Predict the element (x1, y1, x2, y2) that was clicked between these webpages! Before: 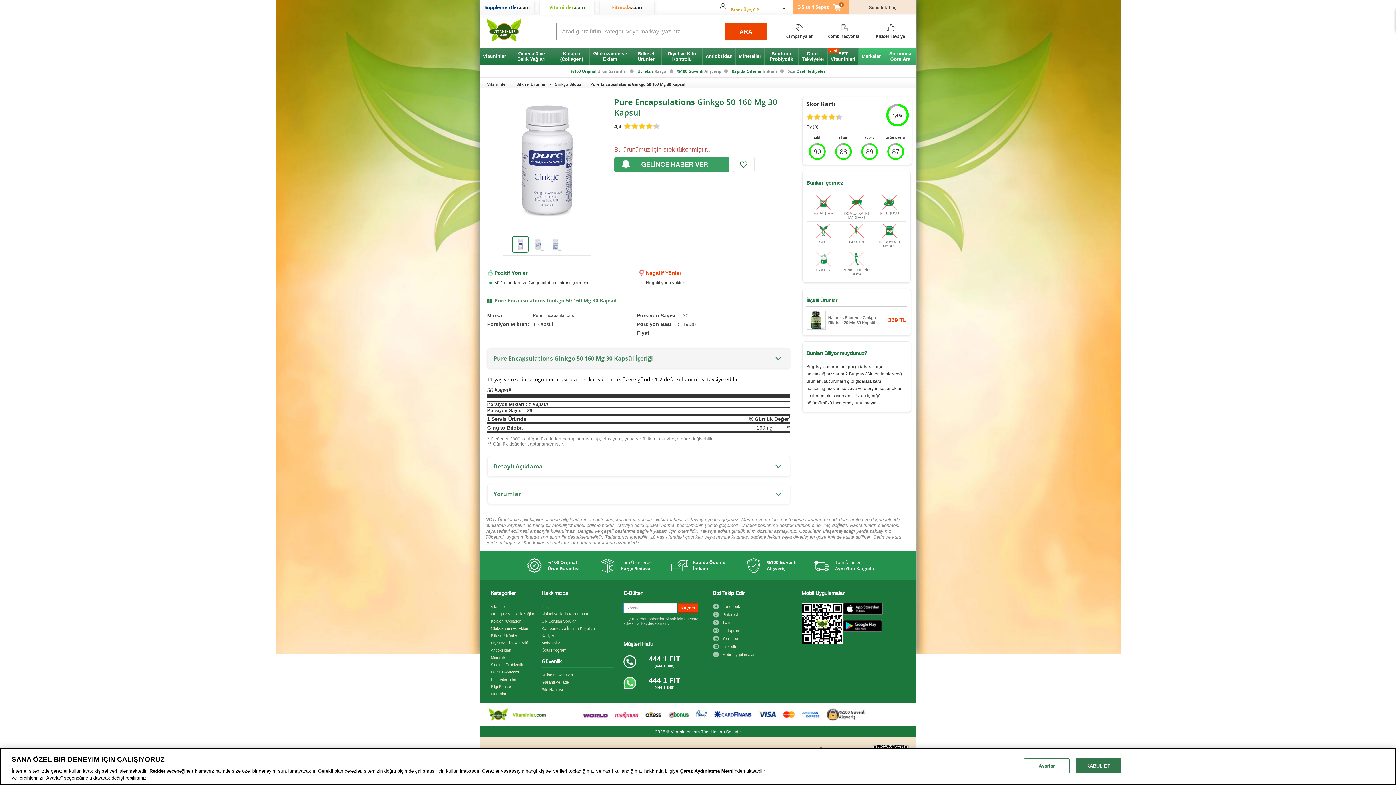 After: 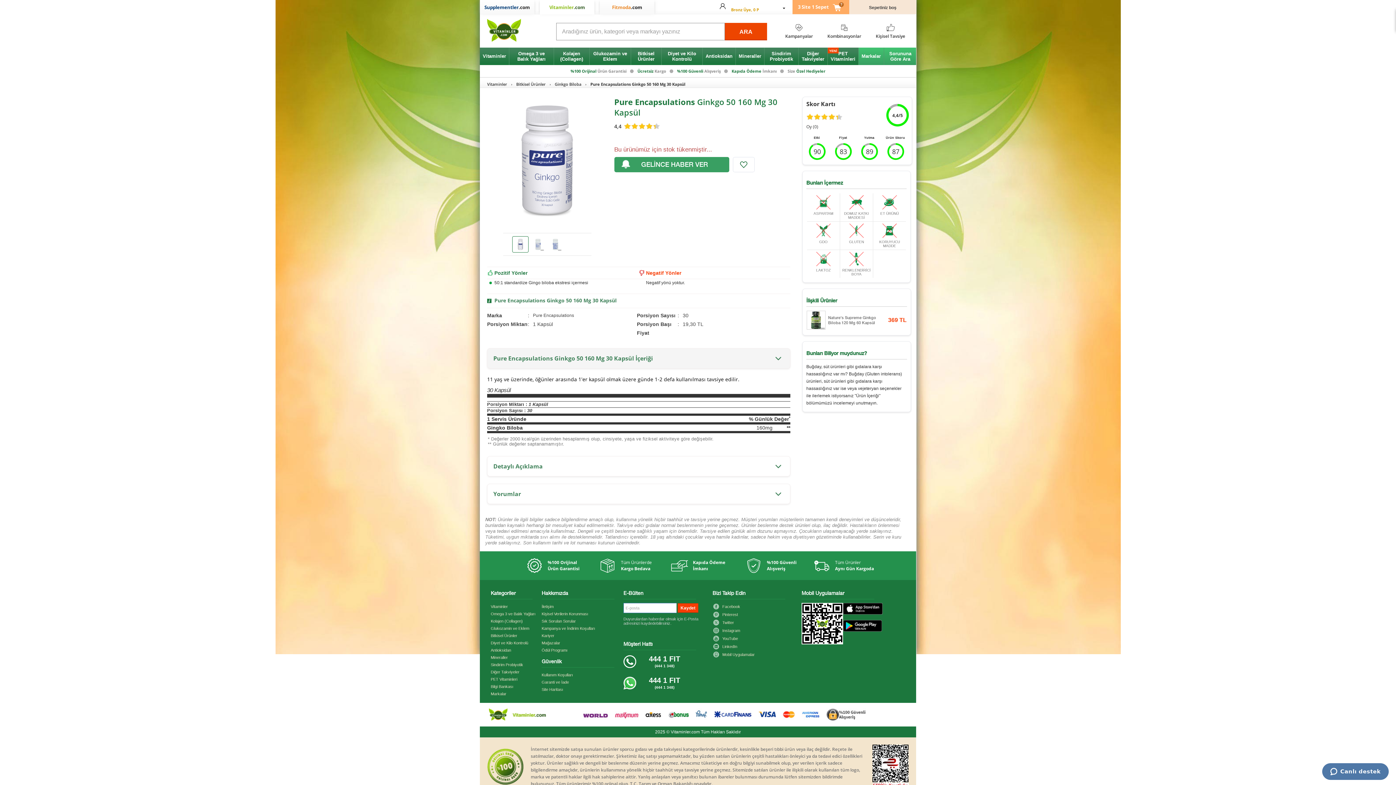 Action: label: Reddet bbox: (149, 768, 165, 774)